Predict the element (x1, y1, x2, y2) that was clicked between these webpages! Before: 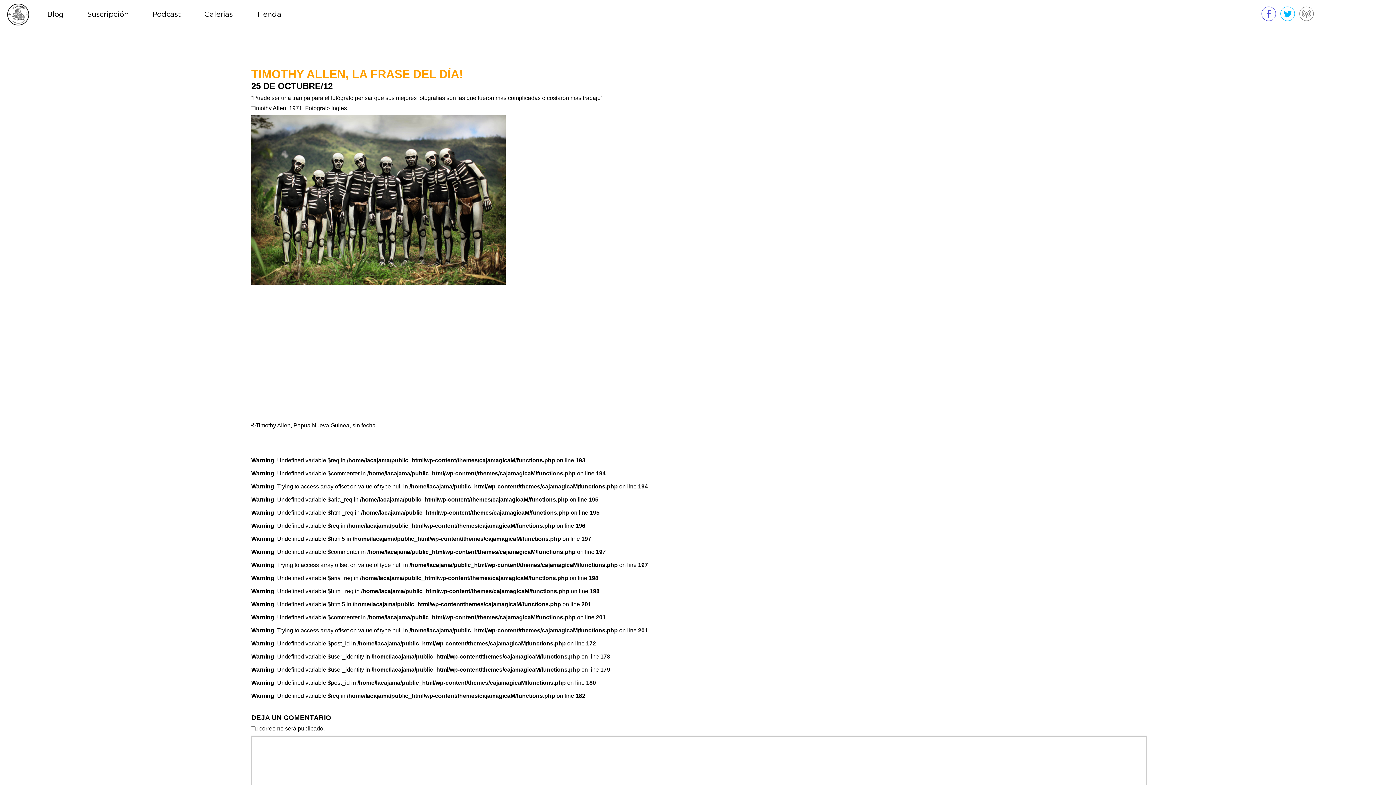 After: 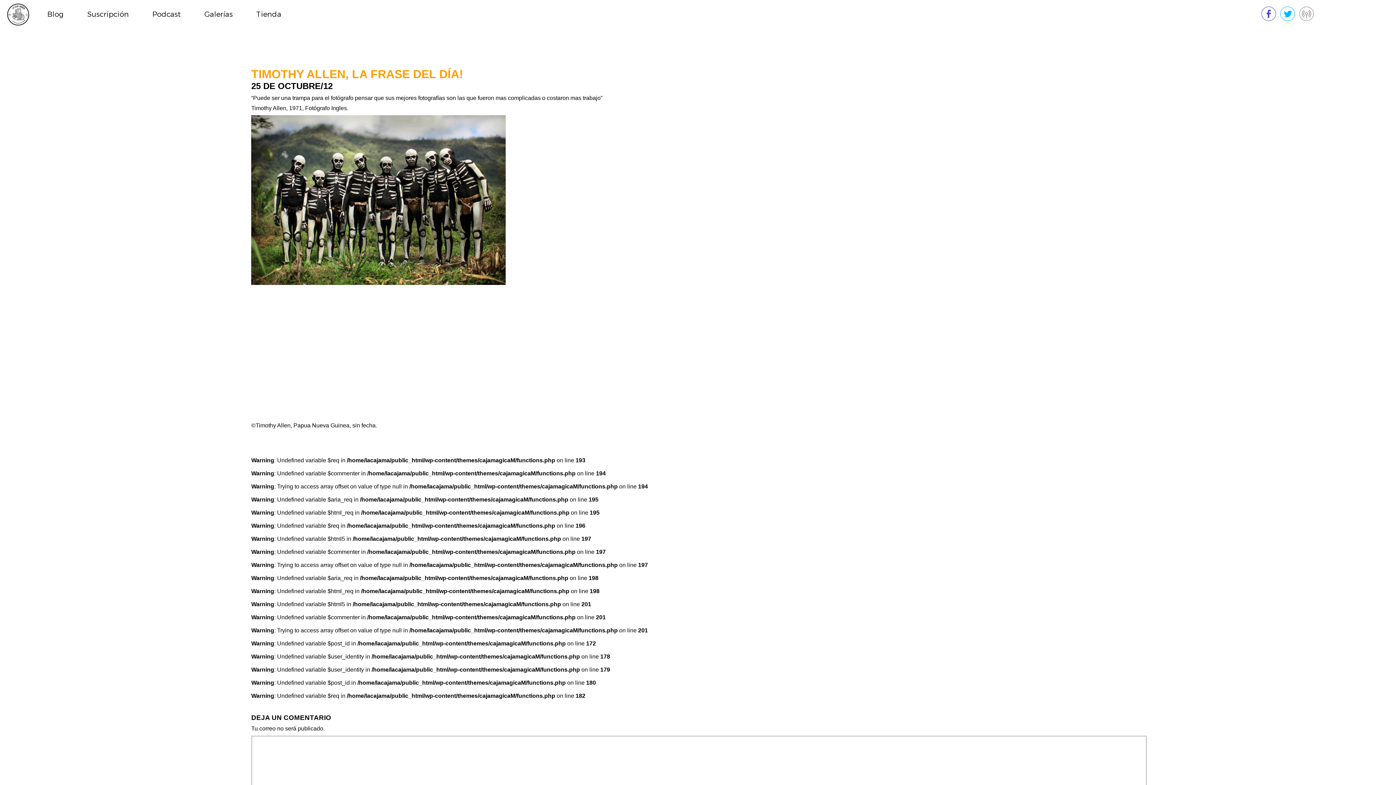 Action: bbox: (1280, 16, 1295, 22)